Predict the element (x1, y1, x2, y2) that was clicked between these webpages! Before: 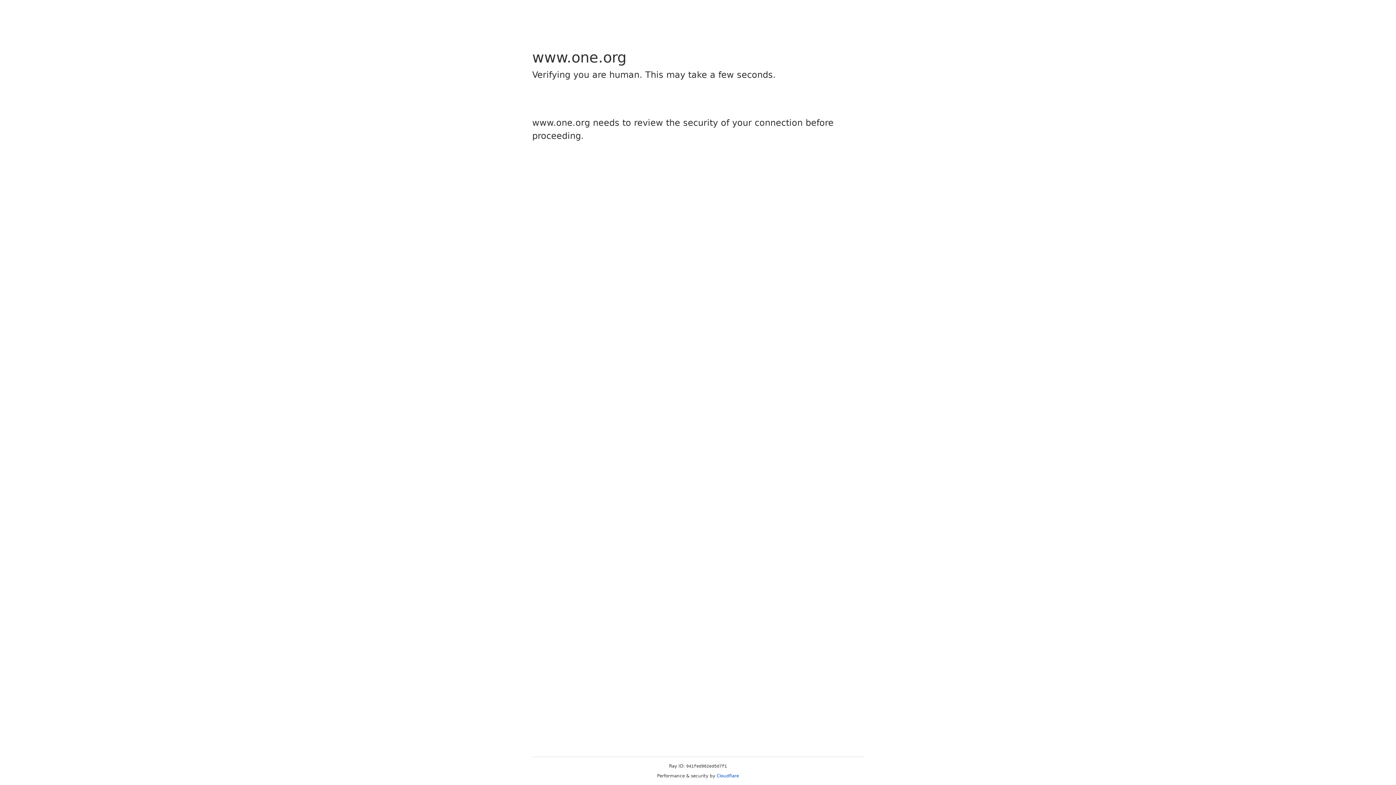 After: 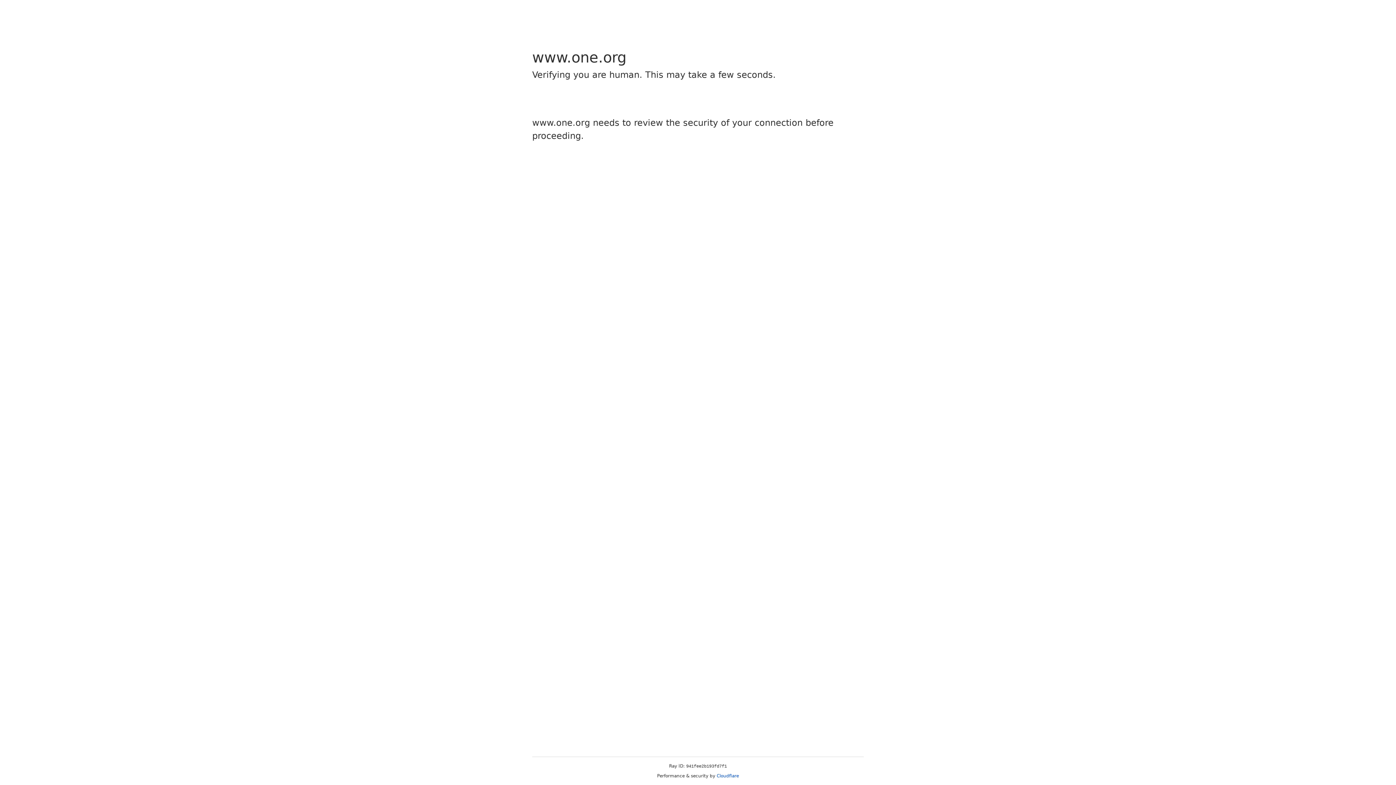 Action: label: Cloudflare bbox: (716, 773, 739, 778)